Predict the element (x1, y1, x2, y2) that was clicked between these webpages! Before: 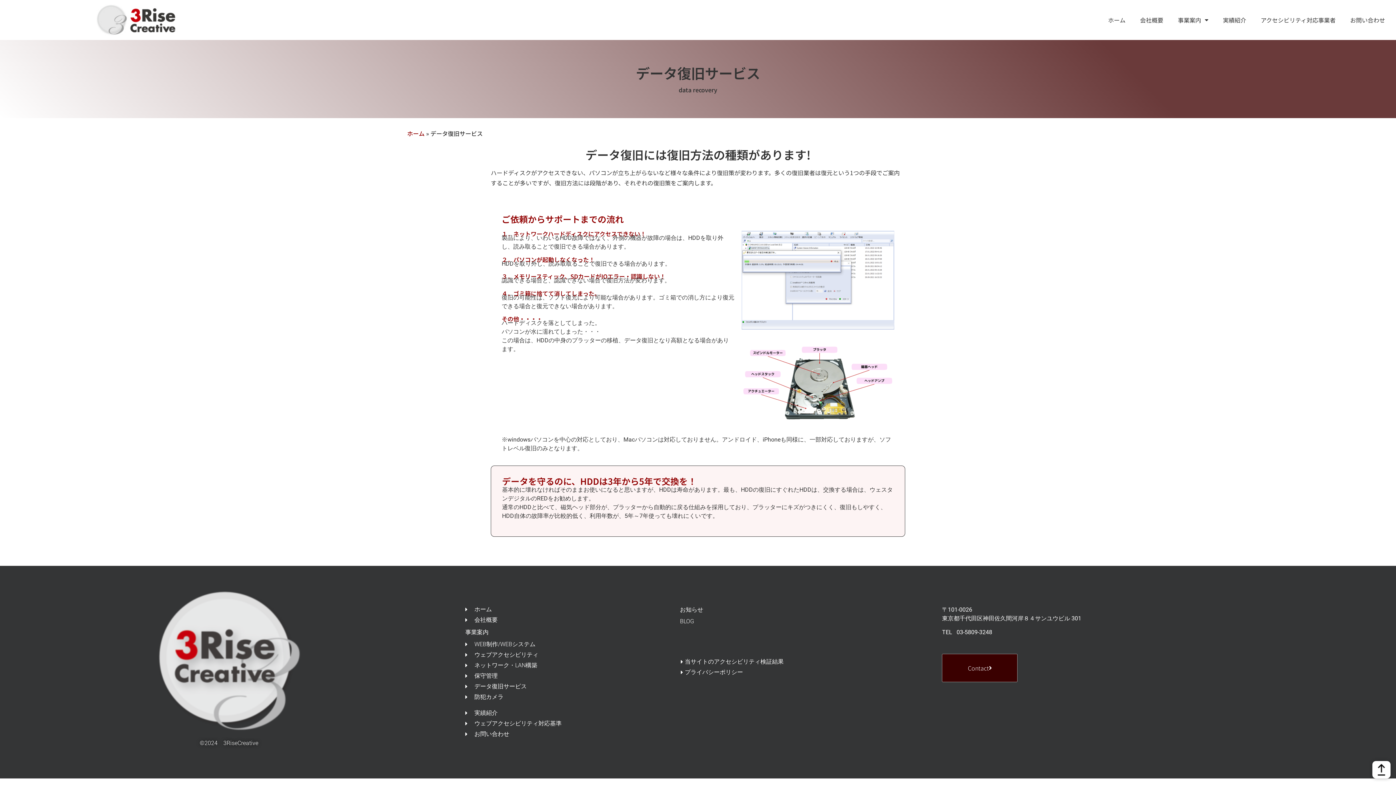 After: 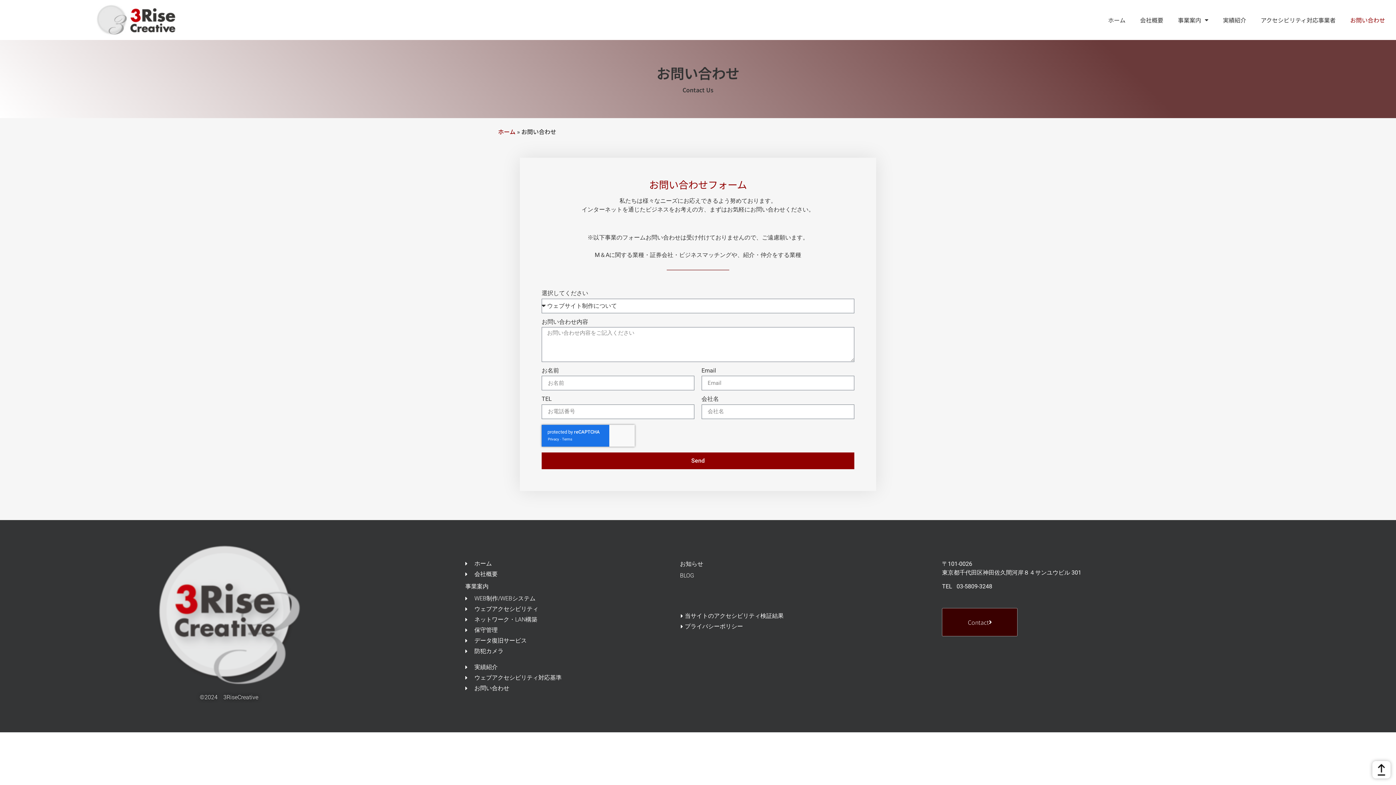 Action: label: お問い合わせ bbox: (1343, 11, 1392, 28)